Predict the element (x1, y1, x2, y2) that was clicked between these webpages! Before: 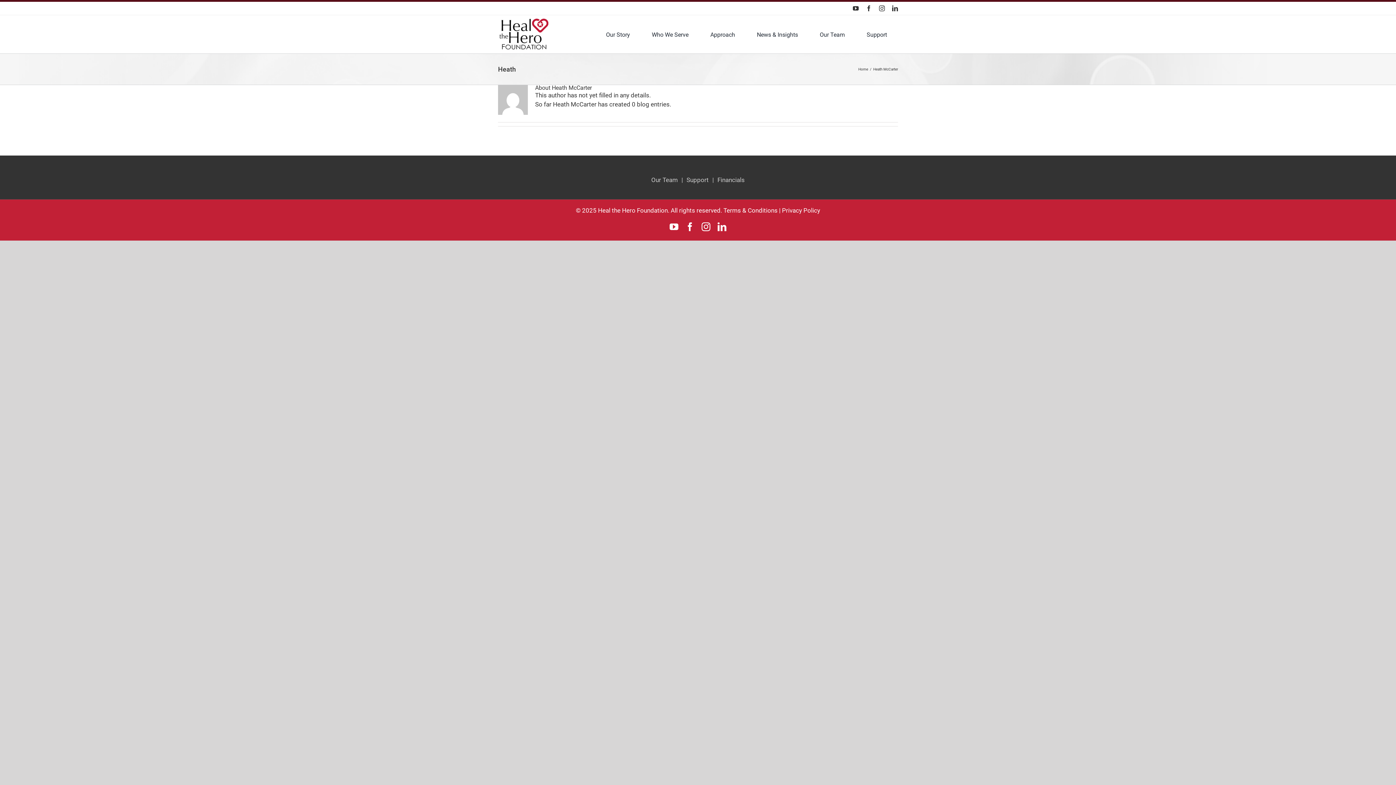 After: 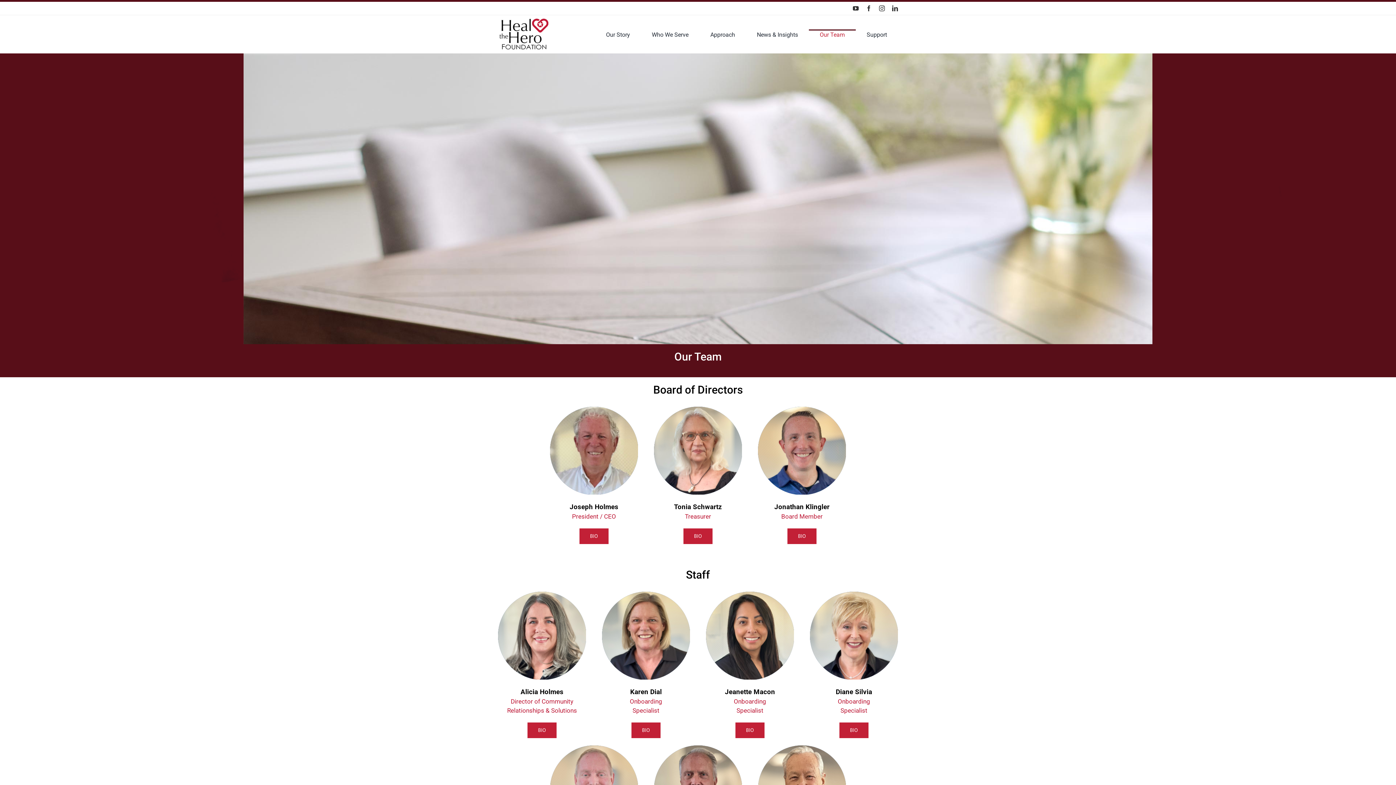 Action: bbox: (651, 175, 686, 184) label: Our Team